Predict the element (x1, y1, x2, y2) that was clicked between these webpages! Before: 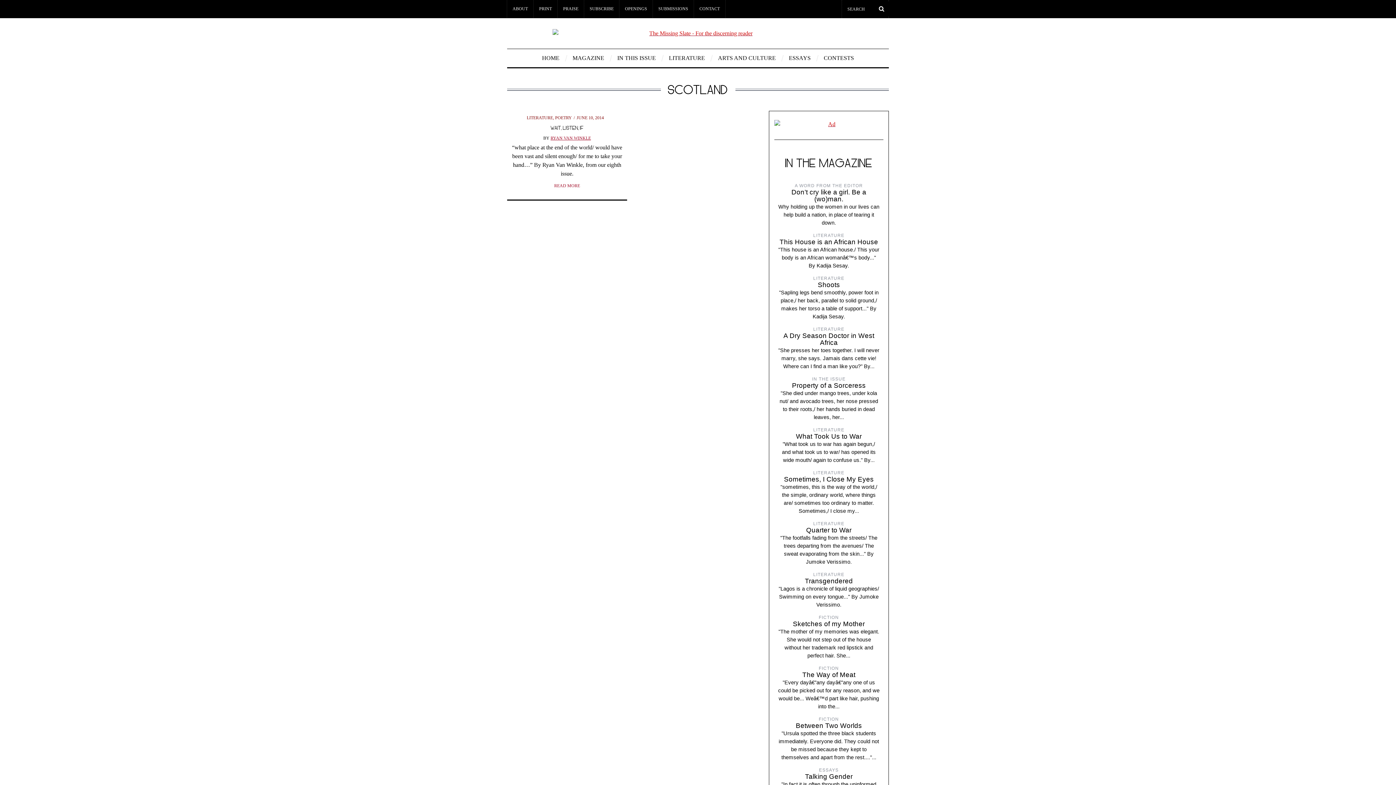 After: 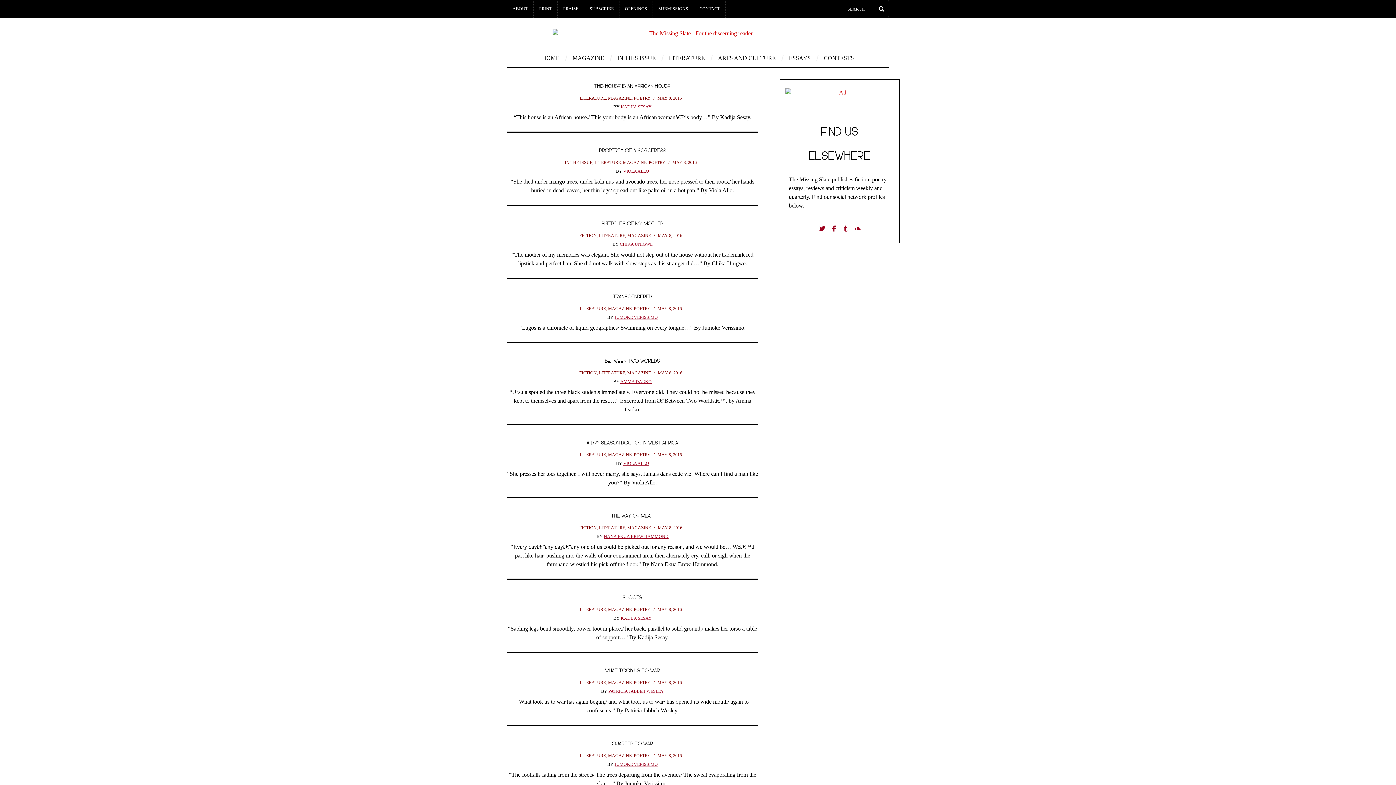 Action: bbox: (612, 49, 661, 67) label: IN THIS ISSUE